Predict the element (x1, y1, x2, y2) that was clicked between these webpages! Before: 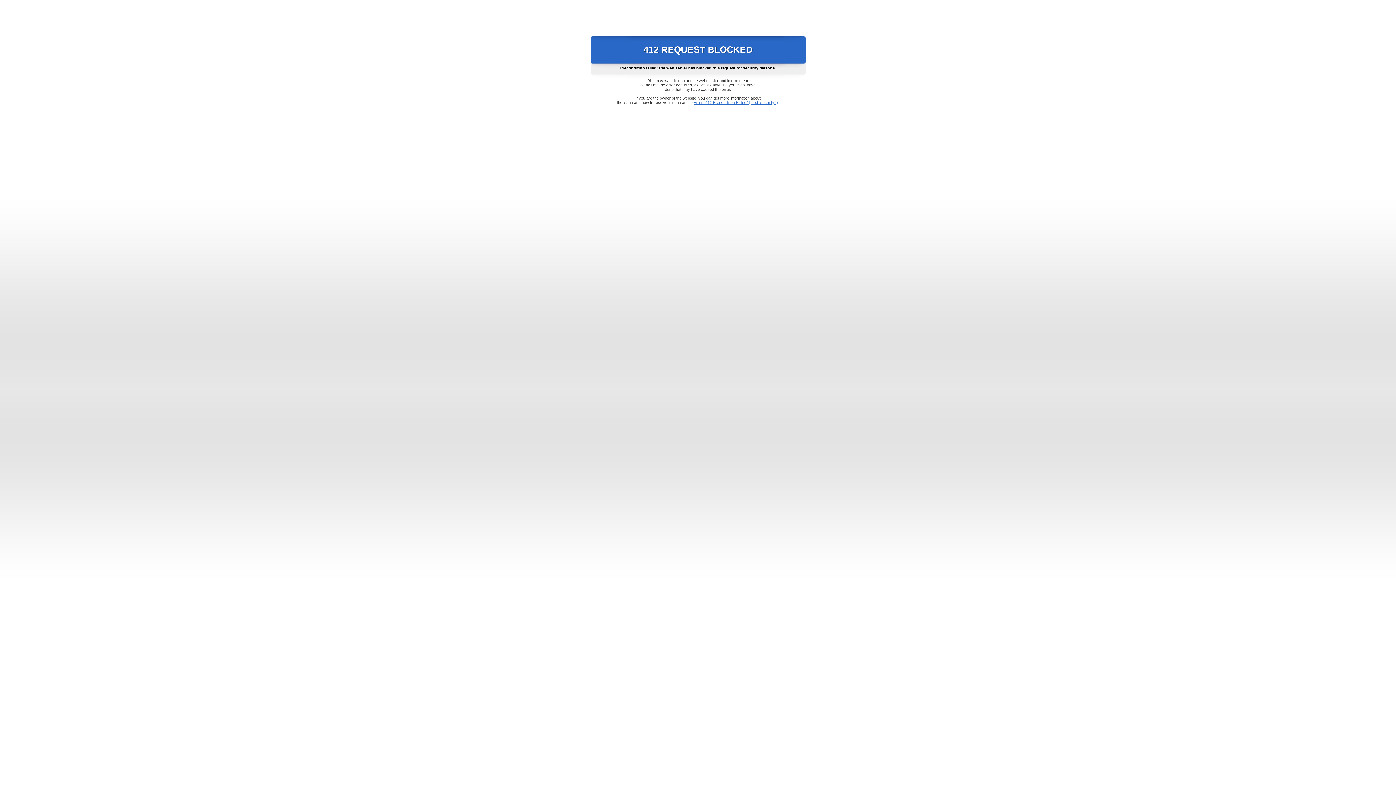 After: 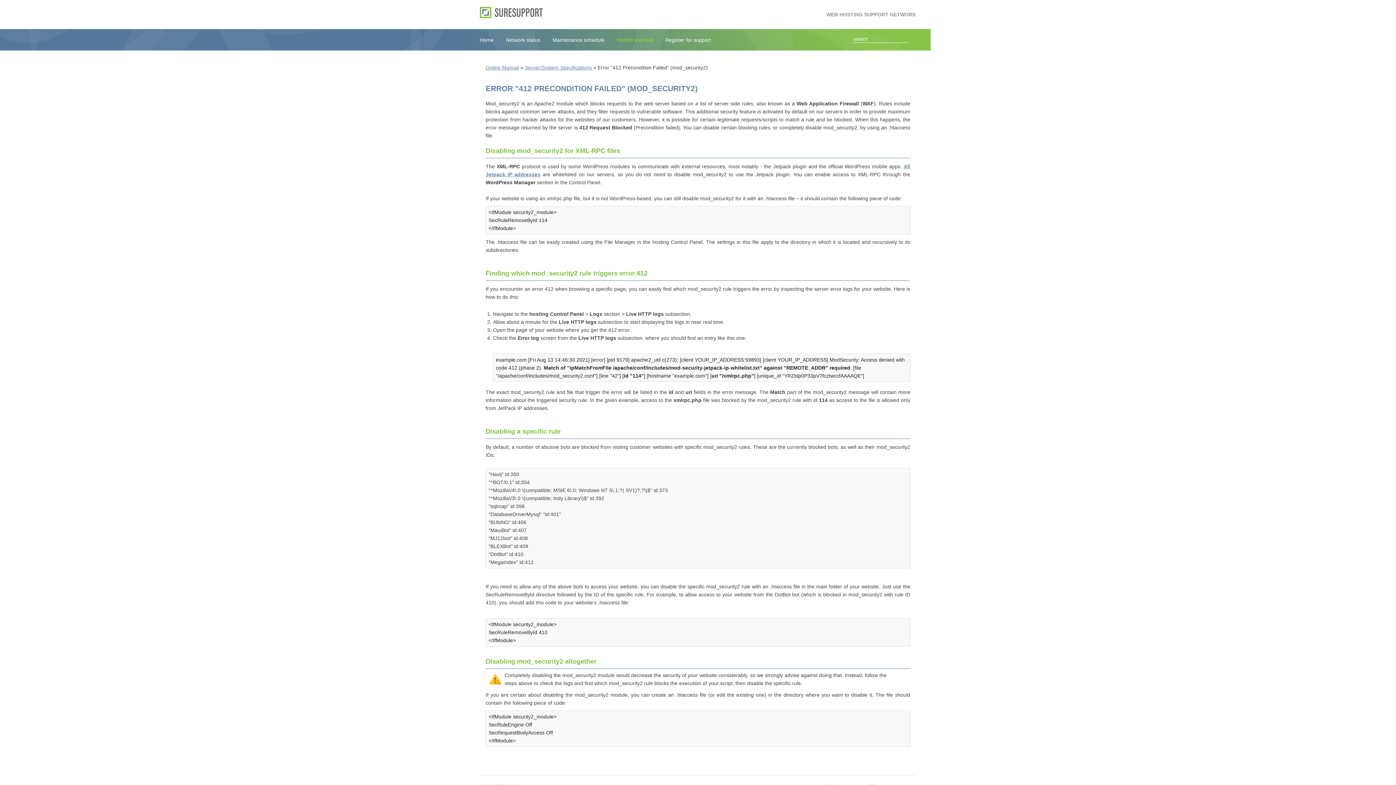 Action: bbox: (693, 100, 778, 104) label: Error "412 Precondition Failed" (mod_security2)